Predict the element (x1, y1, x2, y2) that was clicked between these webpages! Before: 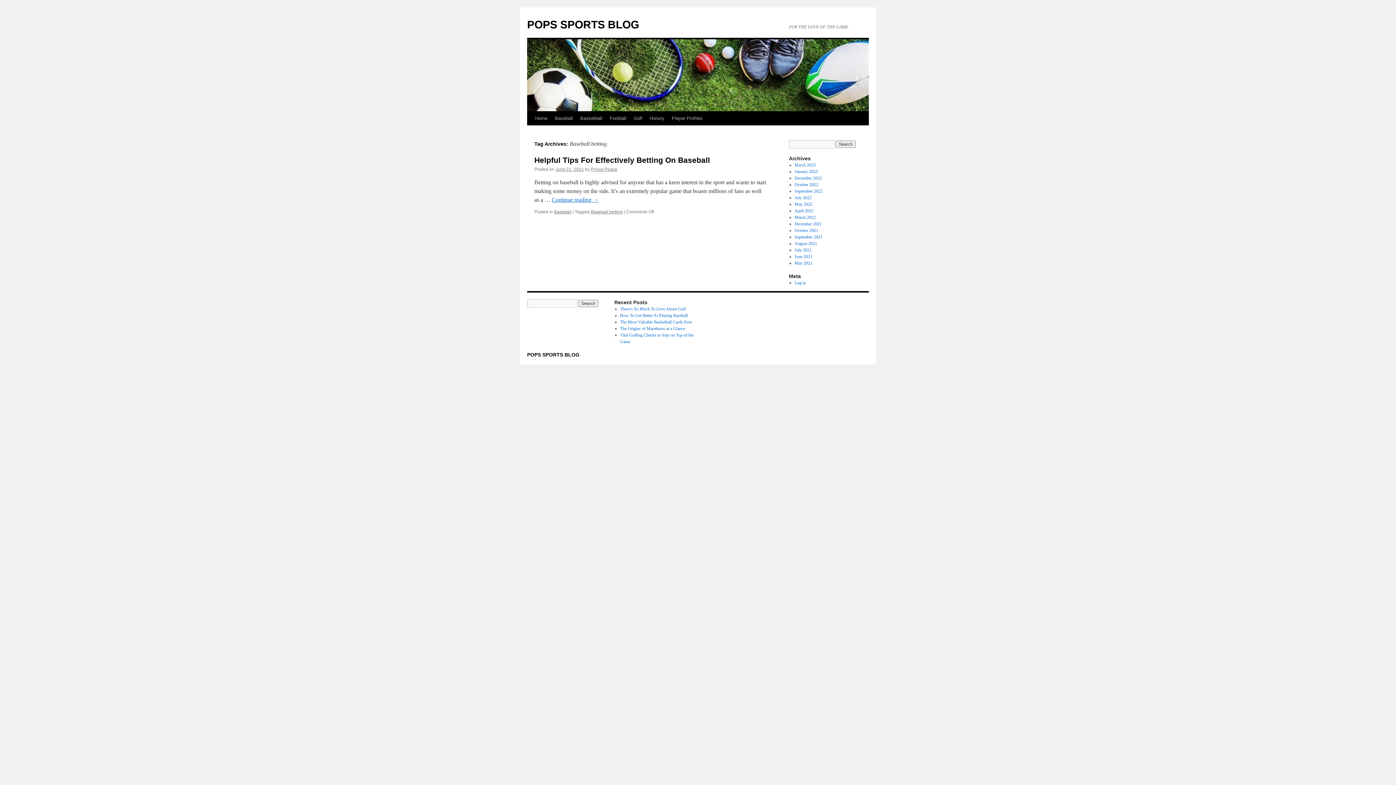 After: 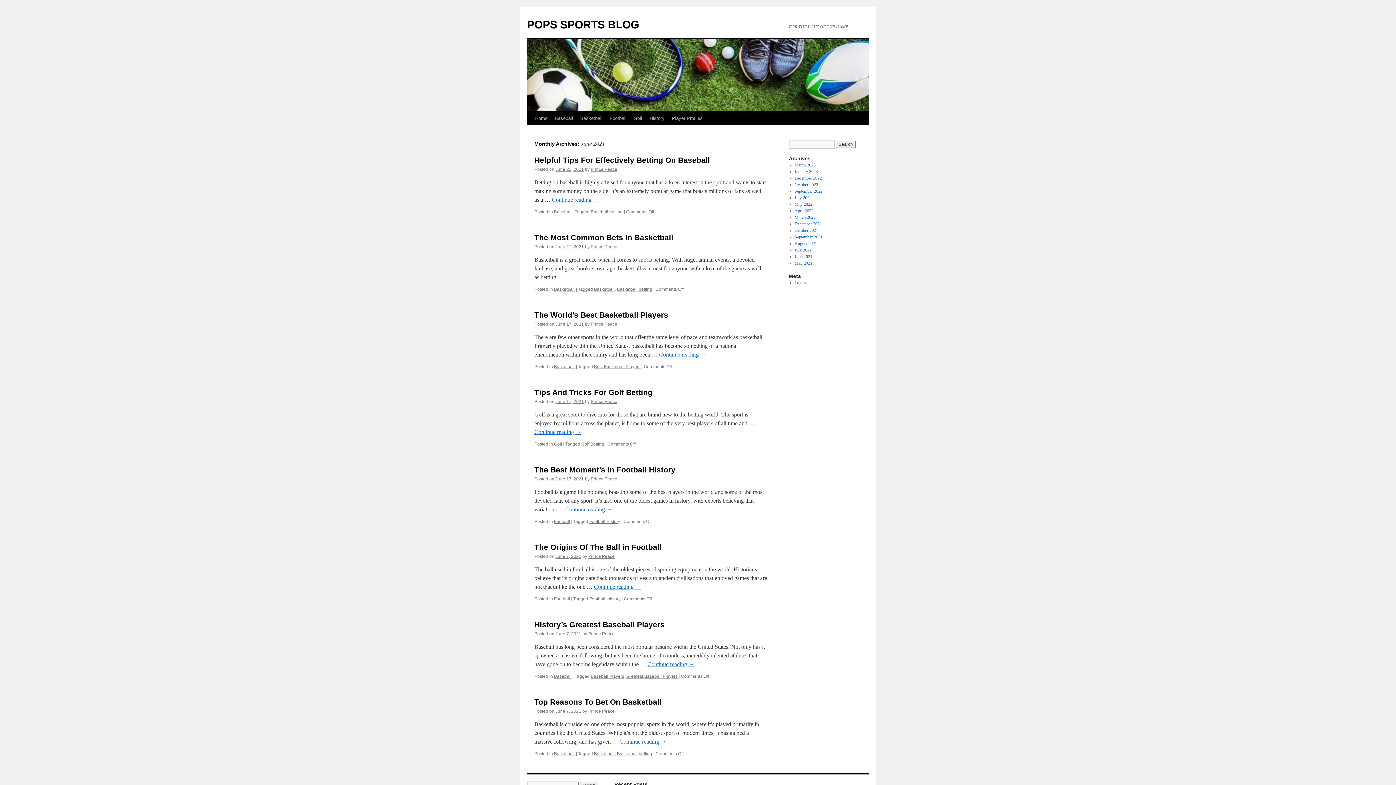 Action: bbox: (794, 254, 812, 259) label: June 2021